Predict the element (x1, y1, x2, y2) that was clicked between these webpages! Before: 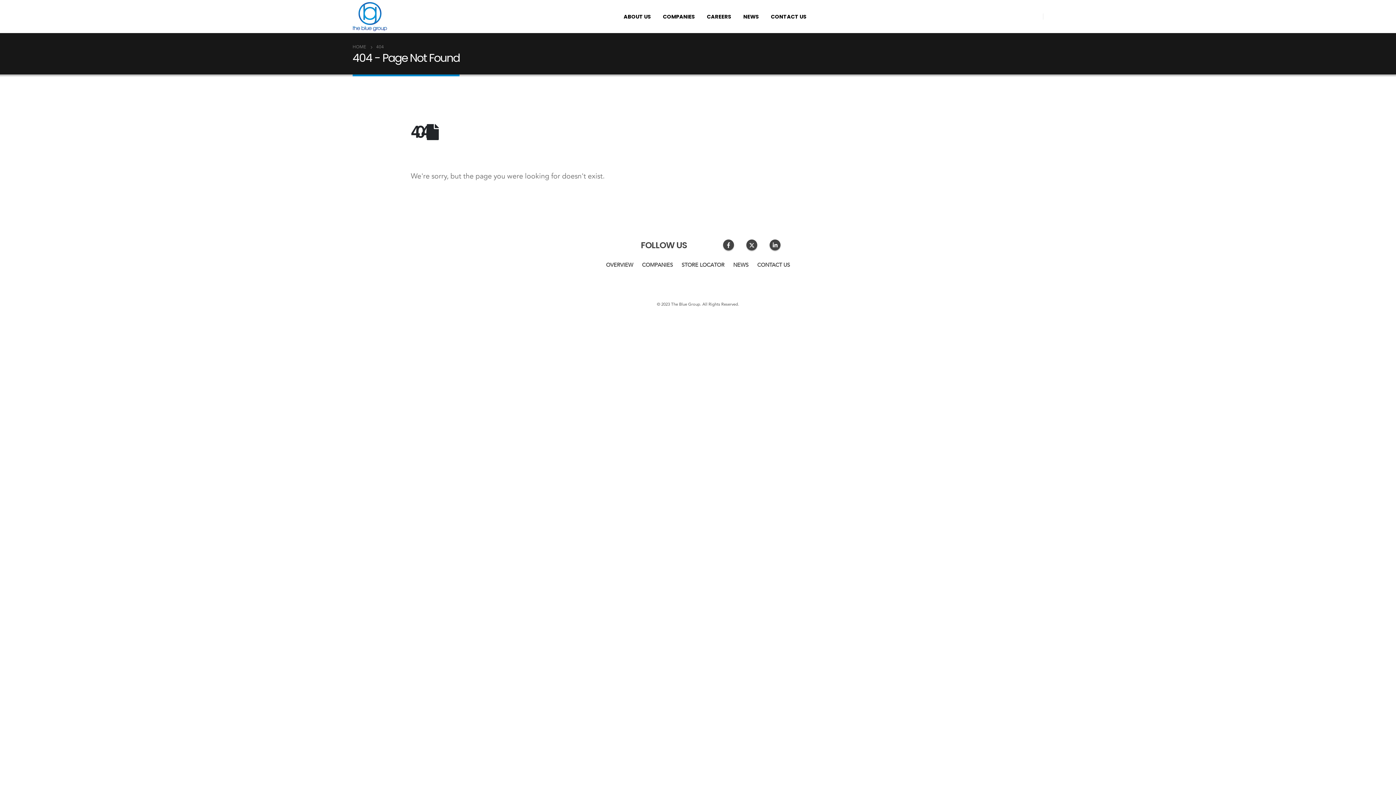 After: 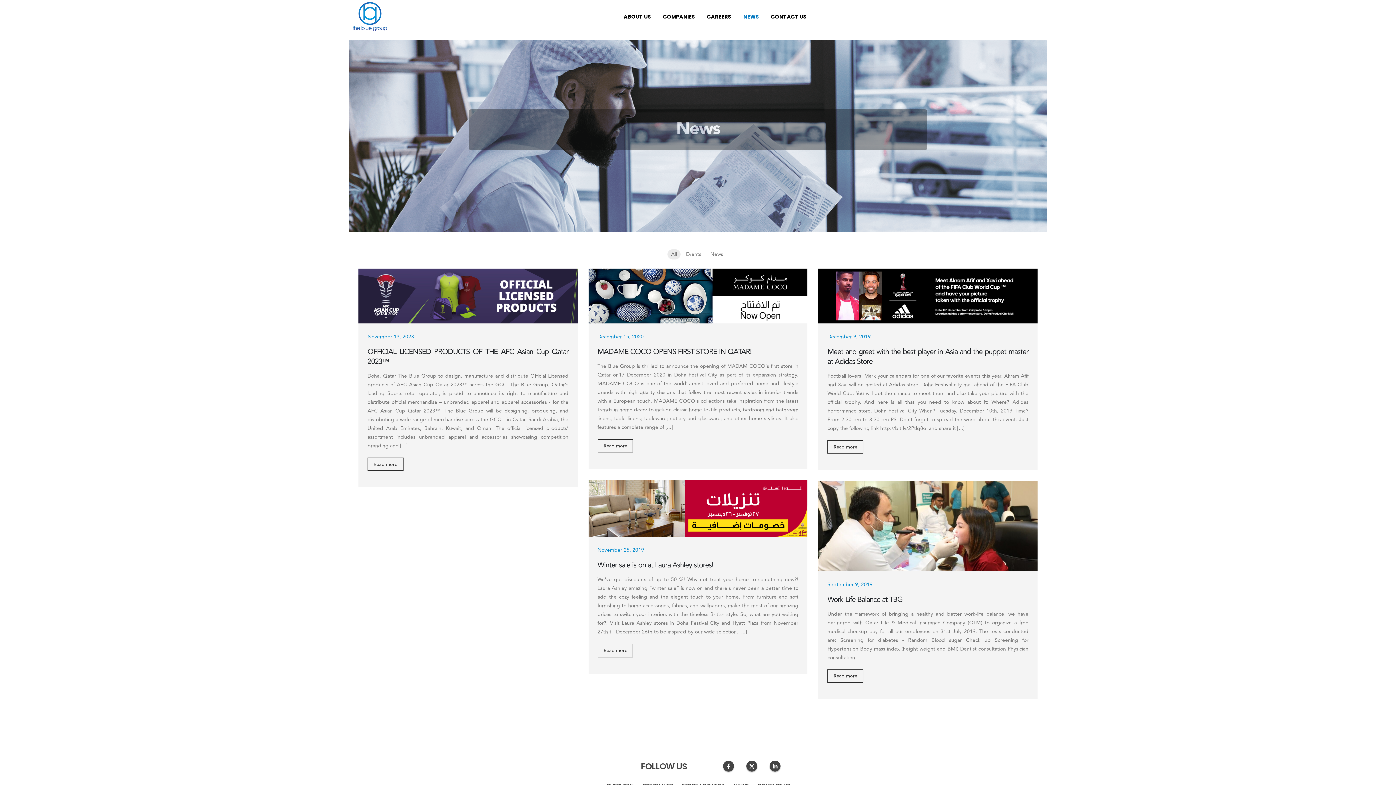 Action: bbox: (729, 258, 753, 272) label: NEWS